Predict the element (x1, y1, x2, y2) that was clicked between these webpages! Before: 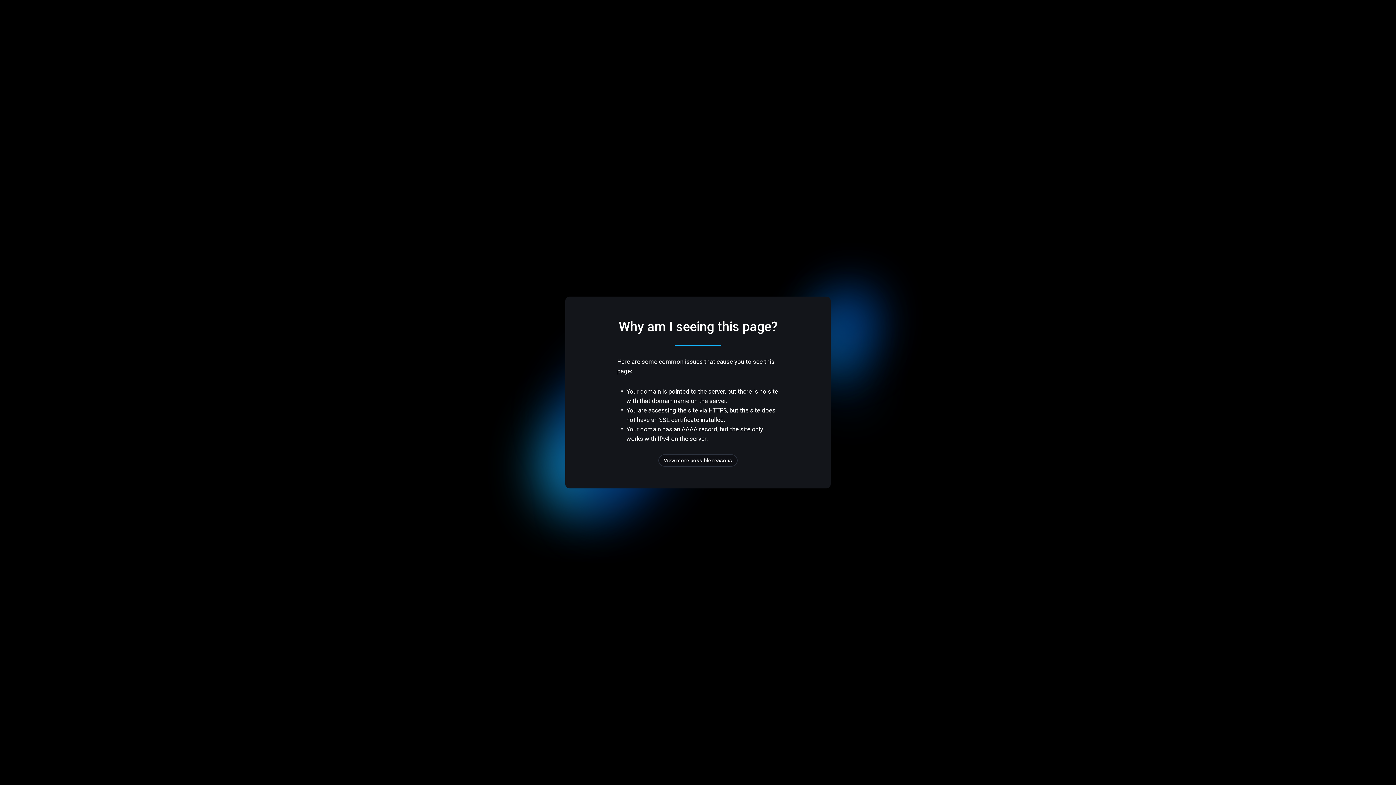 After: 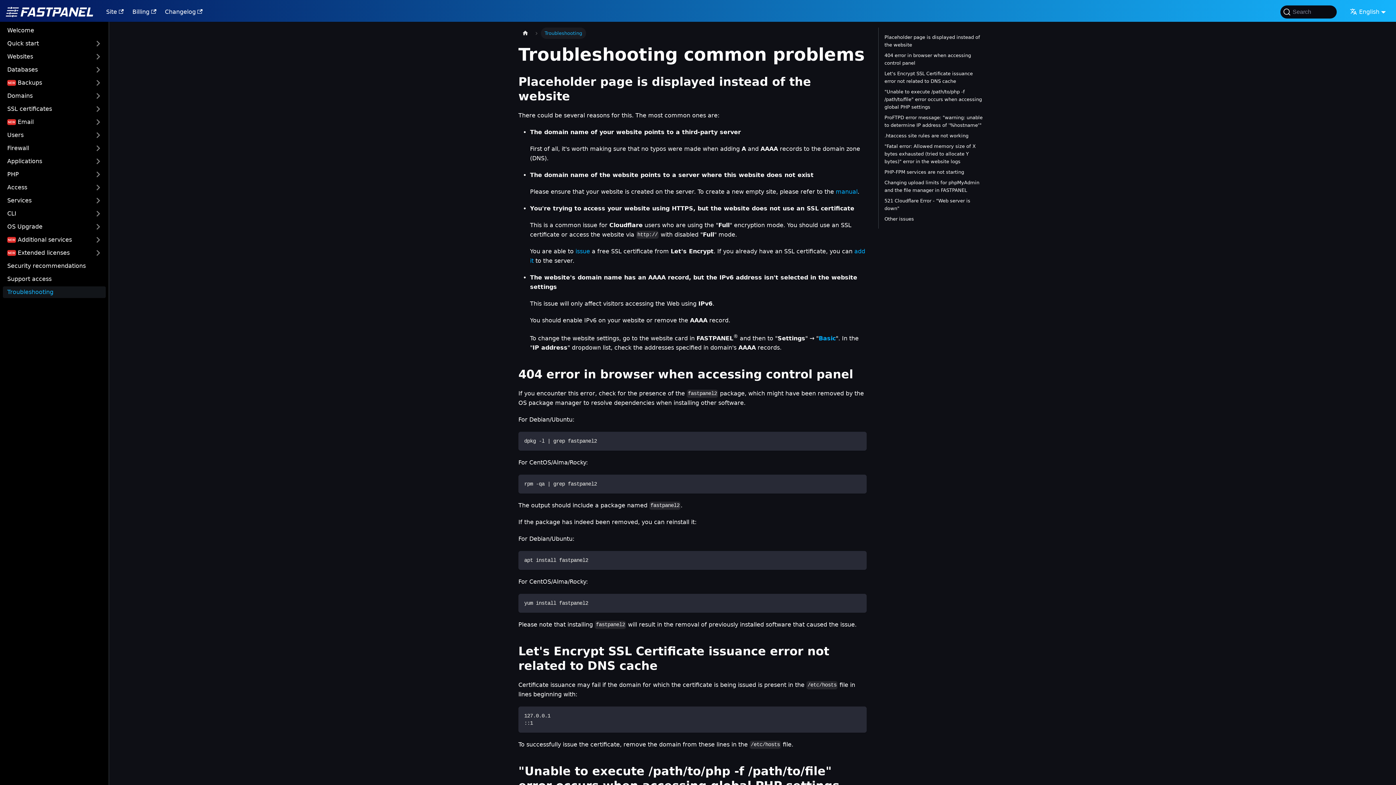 Action: bbox: (658, 454, 737, 466) label: View more possible reasons